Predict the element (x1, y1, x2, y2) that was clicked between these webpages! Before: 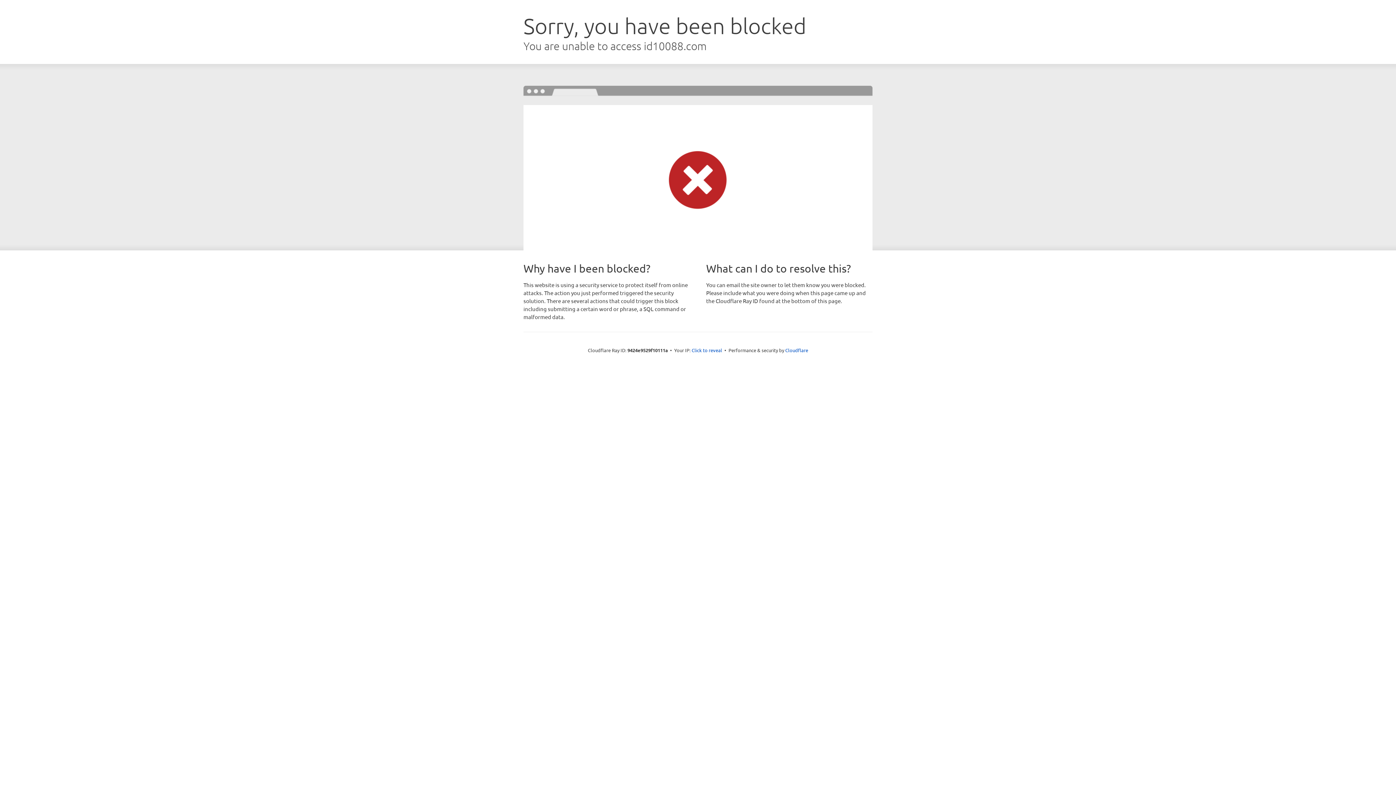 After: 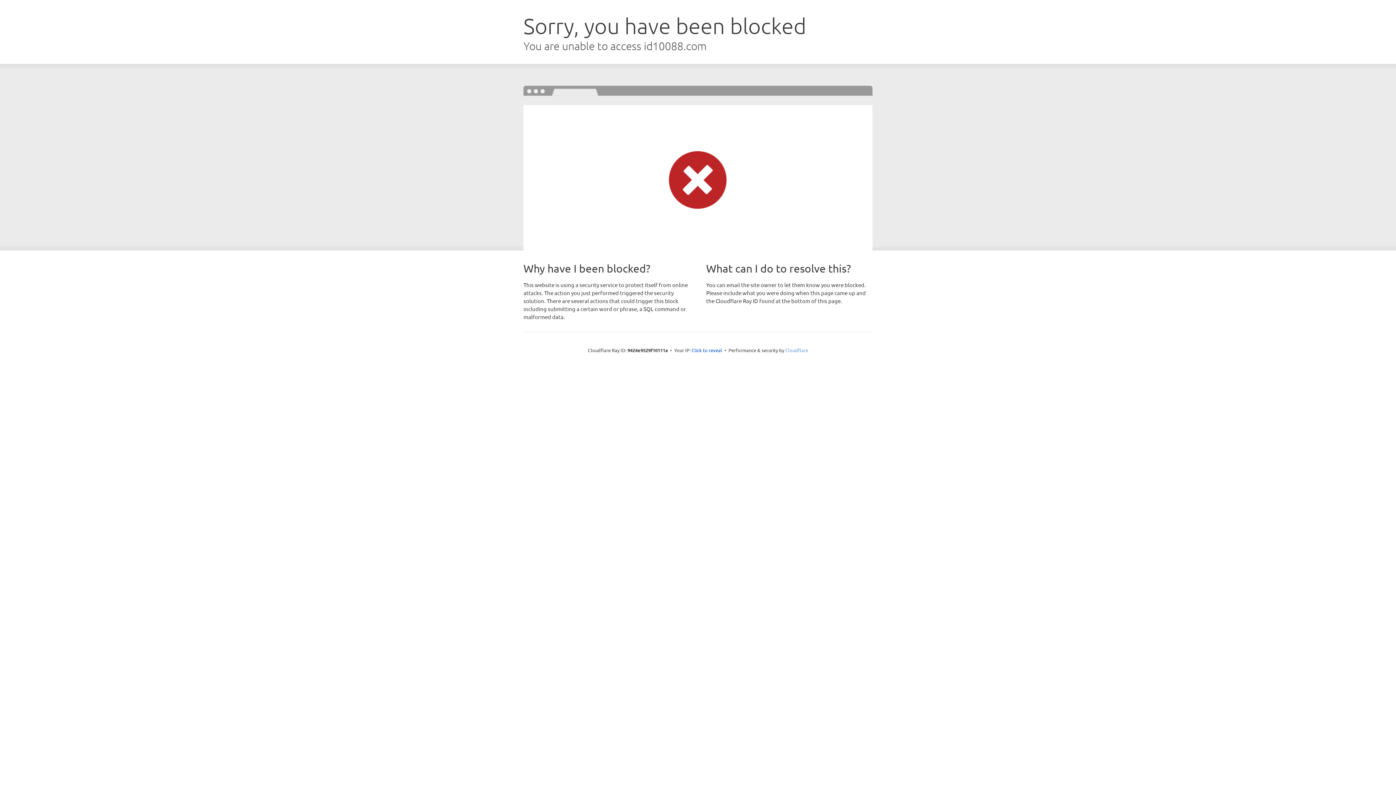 Action: bbox: (785, 347, 808, 353) label: Cloudflare